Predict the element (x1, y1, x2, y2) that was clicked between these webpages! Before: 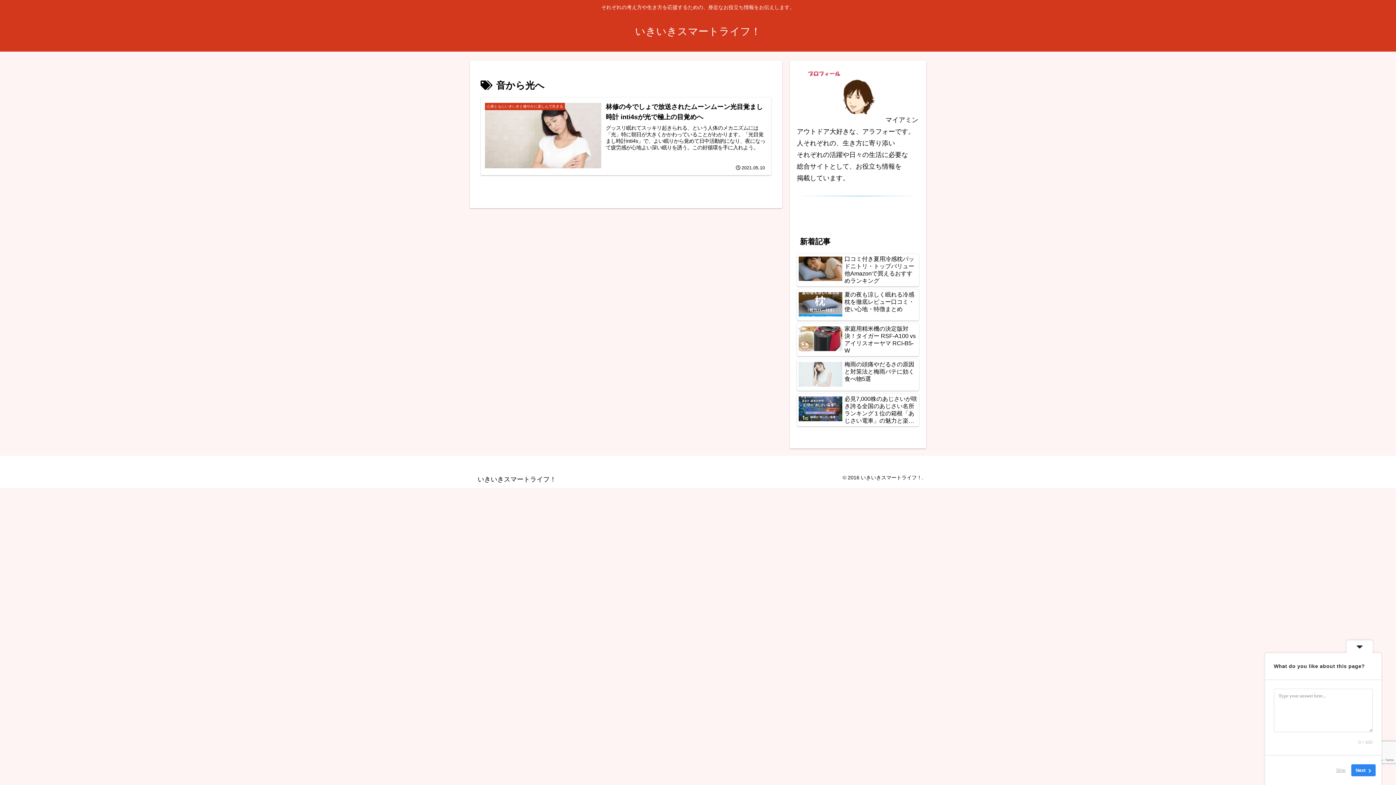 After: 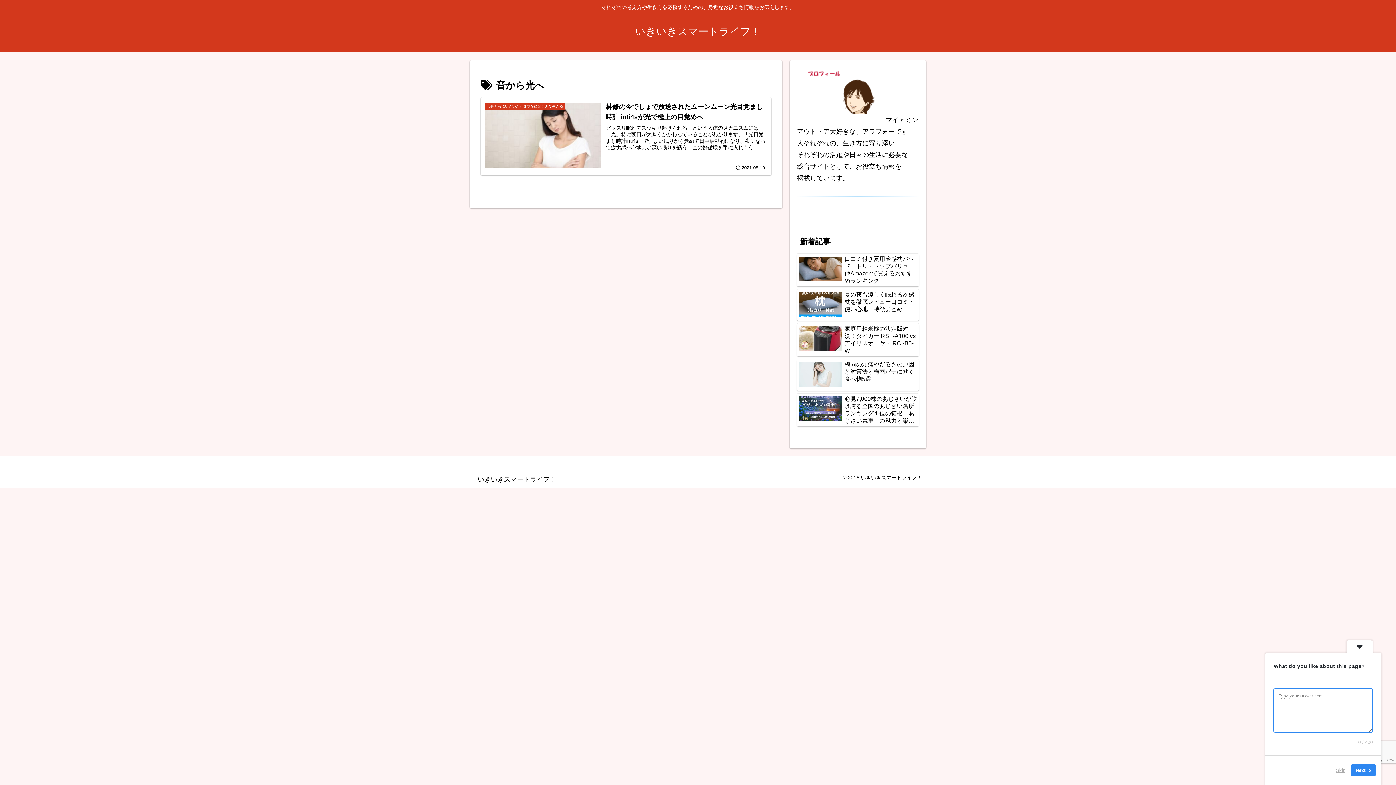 Action: label: Next bbox: (1351, 764, 1376, 776)